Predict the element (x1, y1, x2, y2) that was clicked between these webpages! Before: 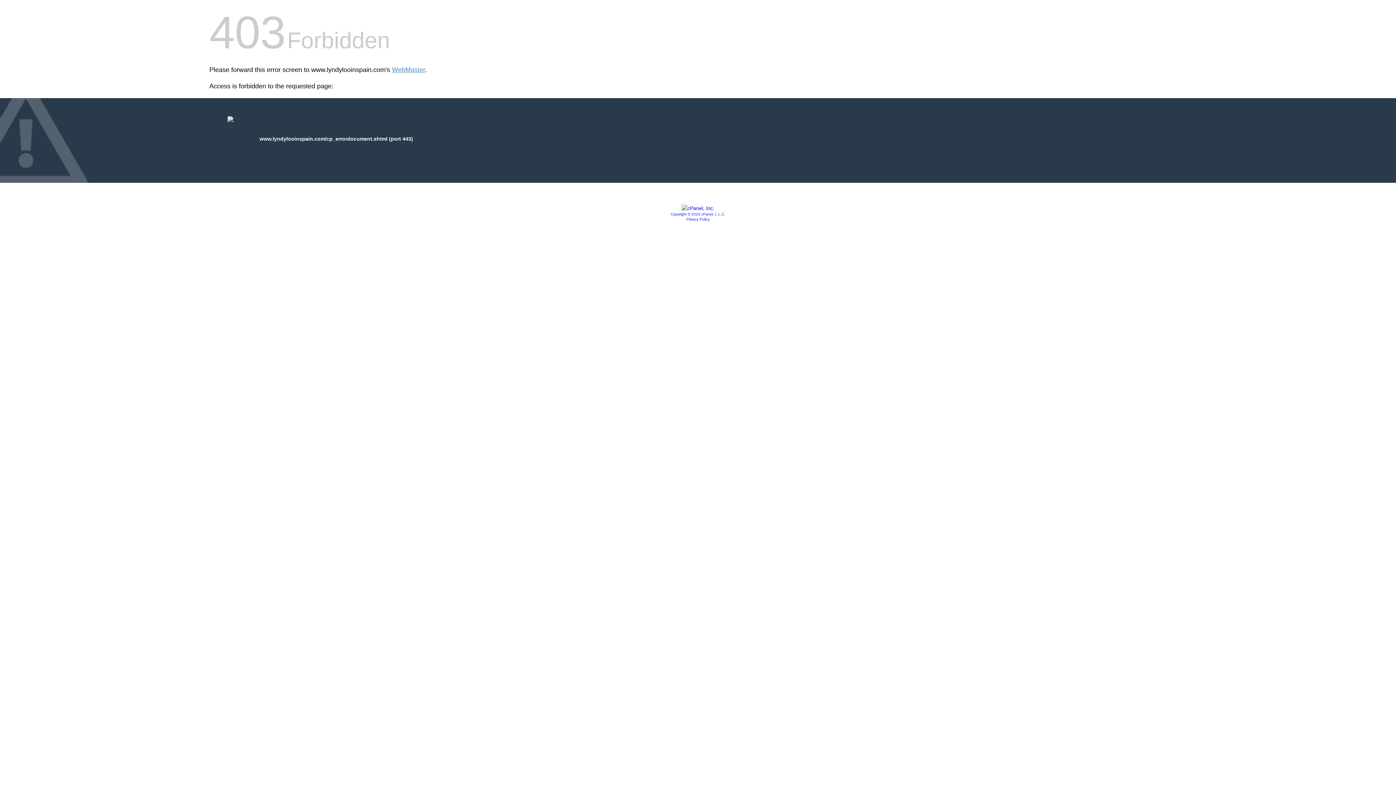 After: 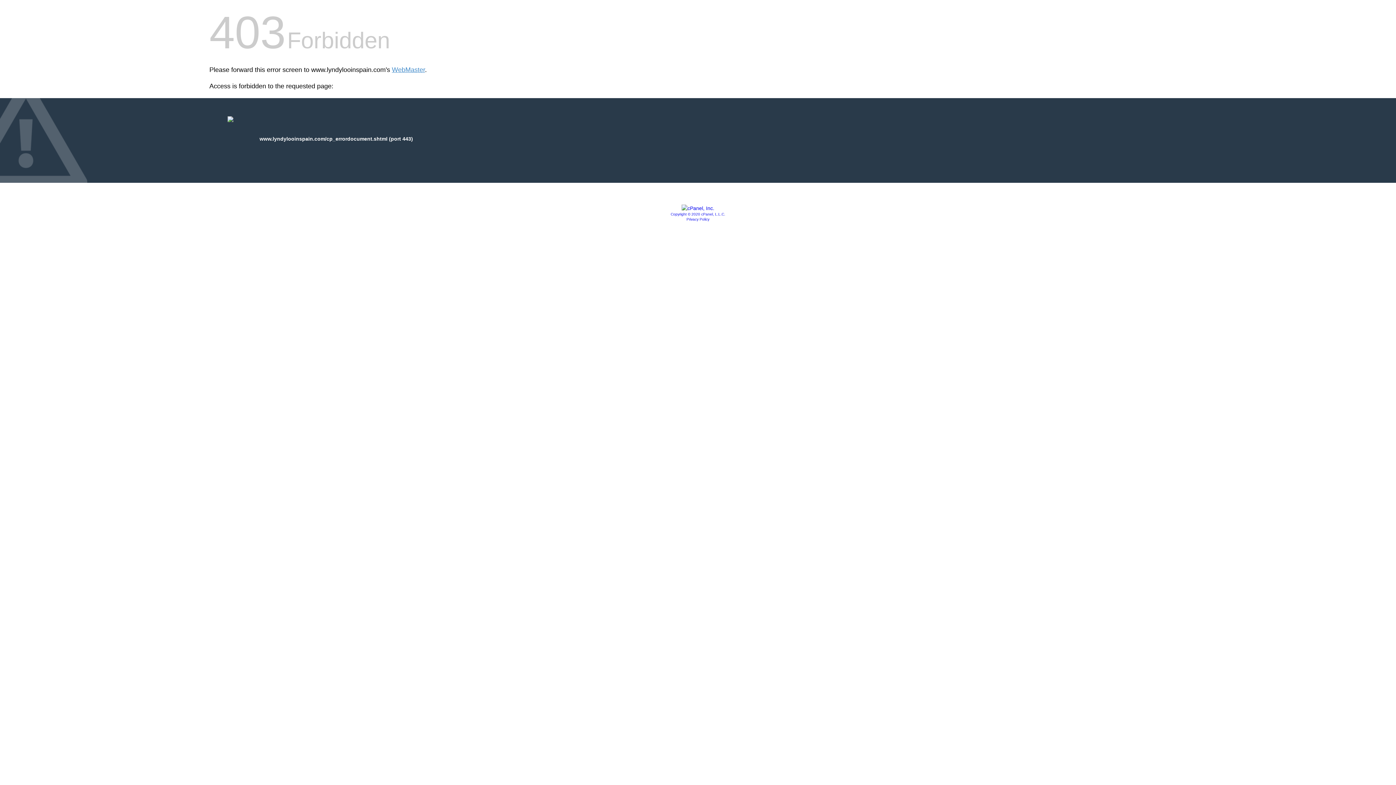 Action: label: Copyright © 2020 cPanel, L.L.C. bbox: (670, 212, 725, 216)